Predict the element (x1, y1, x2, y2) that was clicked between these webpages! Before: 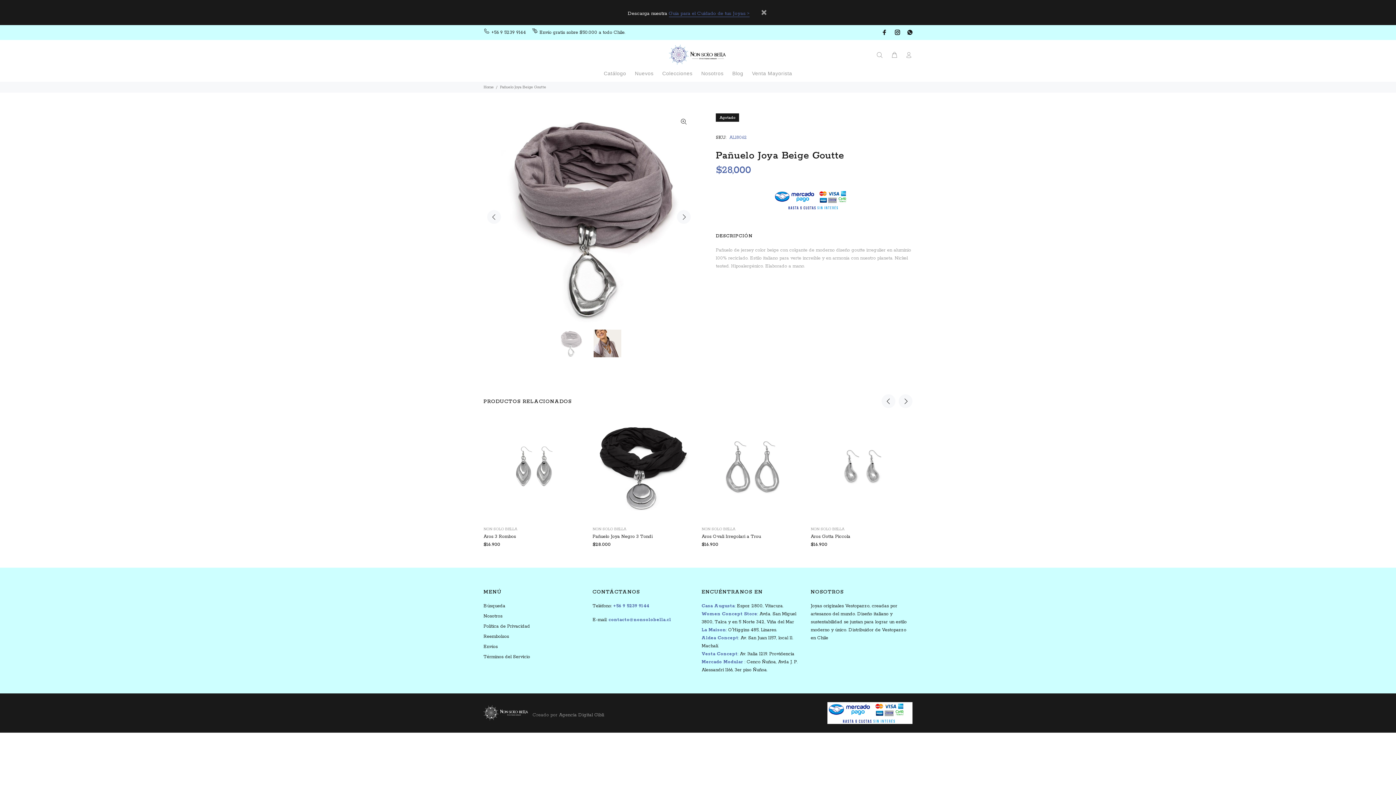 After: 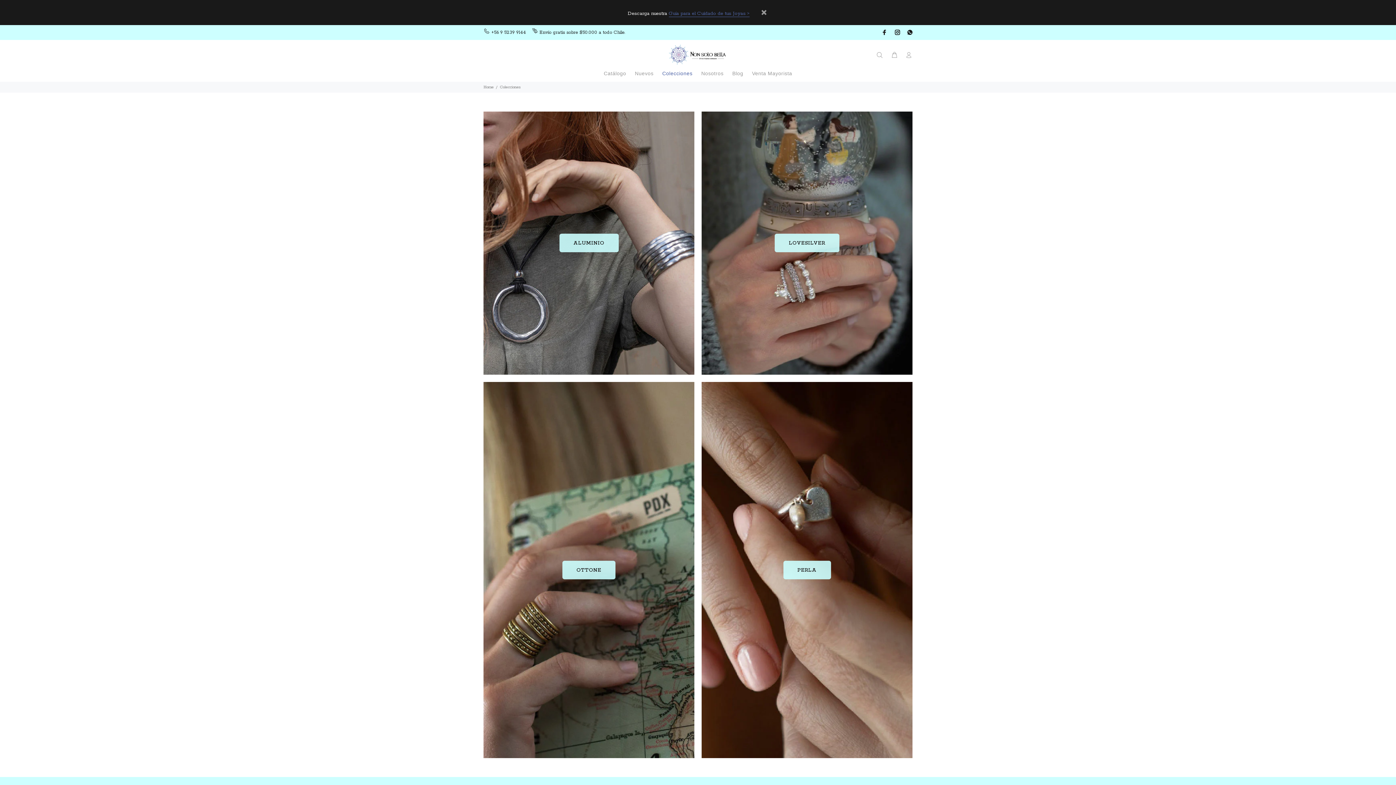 Action: bbox: (658, 67, 697, 81) label: Colecciones